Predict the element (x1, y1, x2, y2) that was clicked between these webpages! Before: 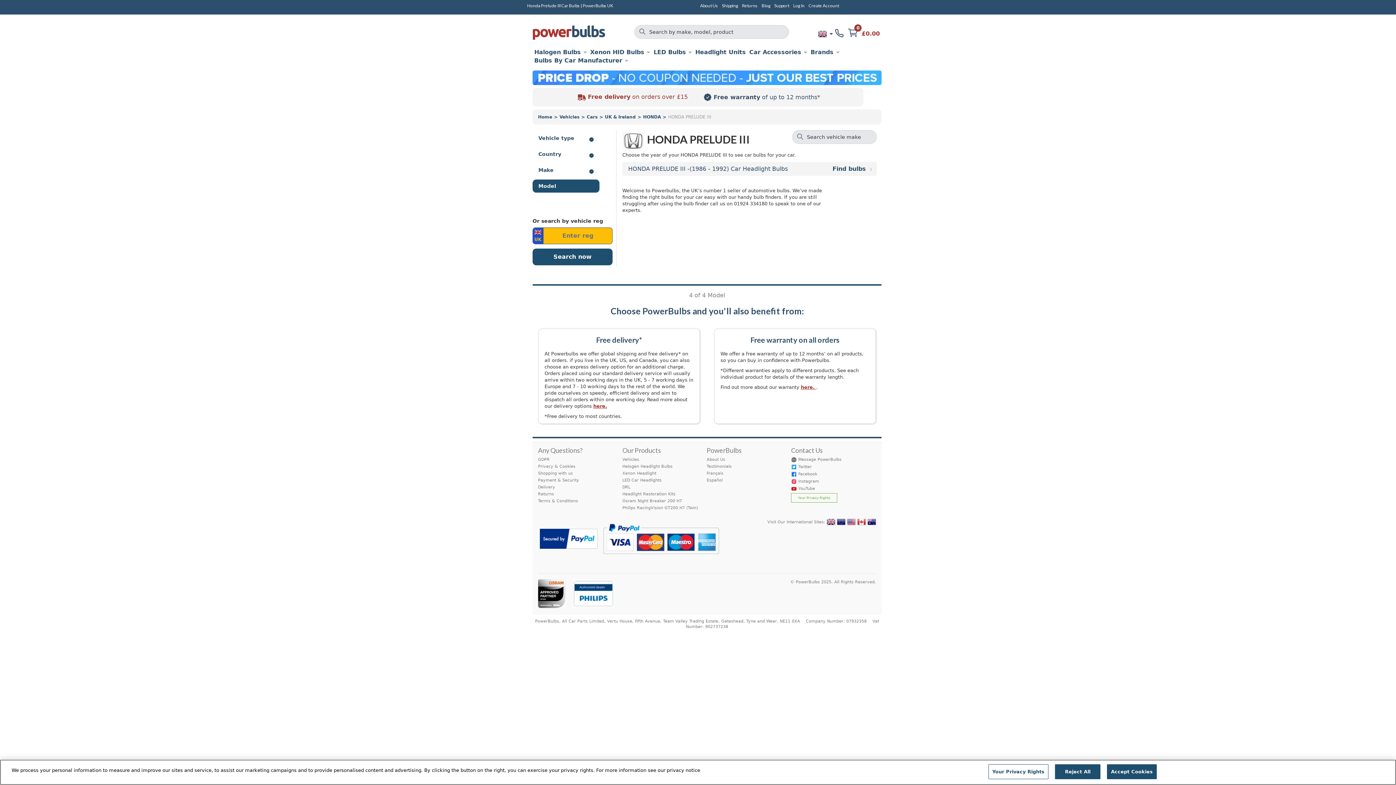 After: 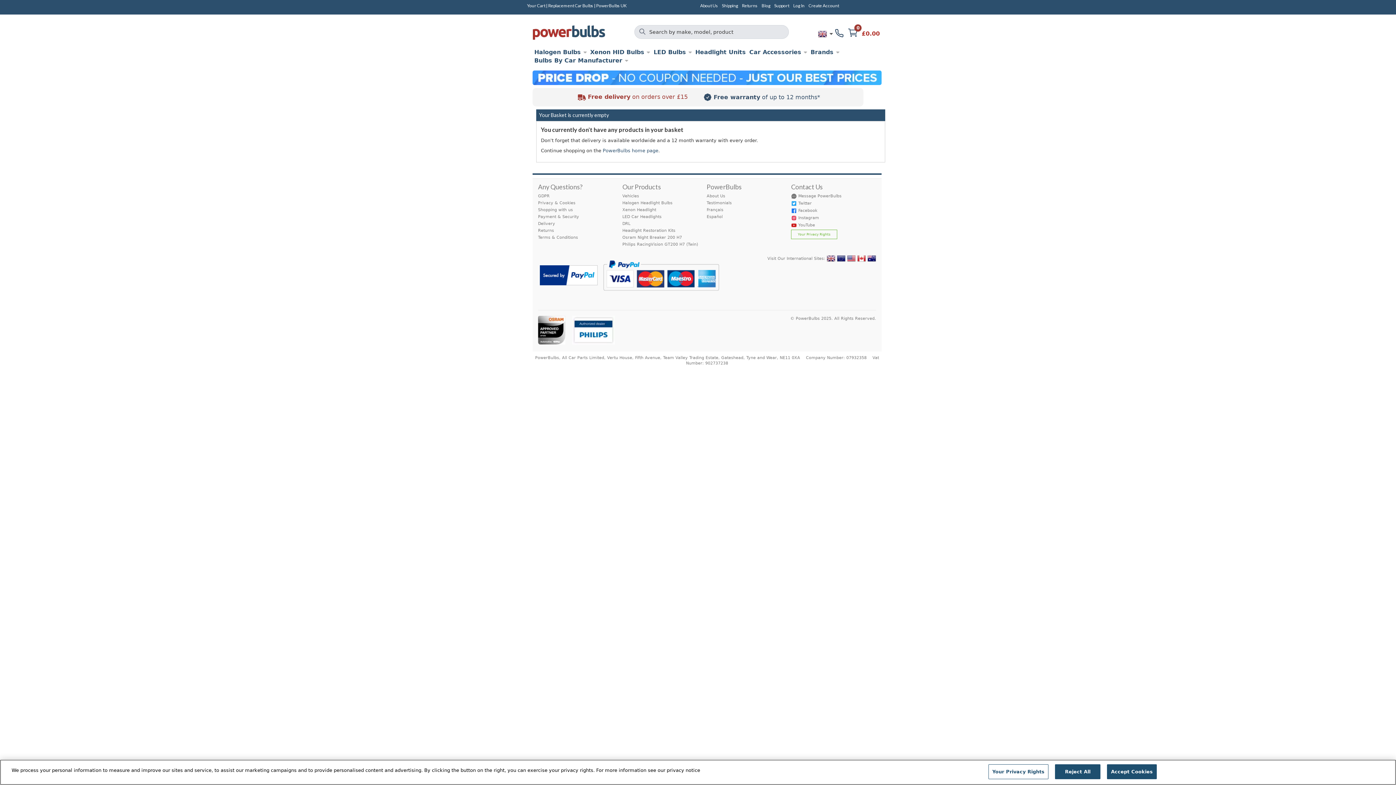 Action: bbox: (860, 28, 881, 38) label: £0.00